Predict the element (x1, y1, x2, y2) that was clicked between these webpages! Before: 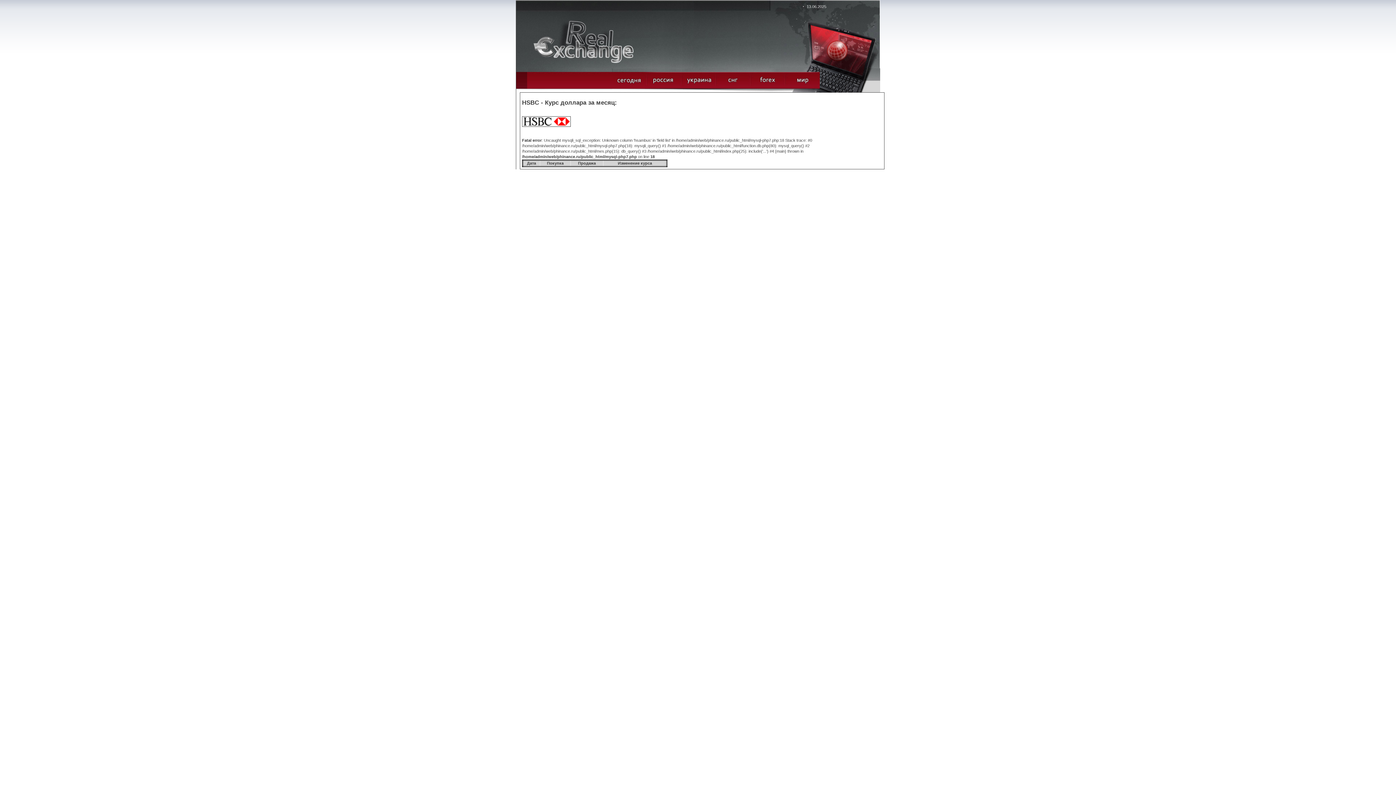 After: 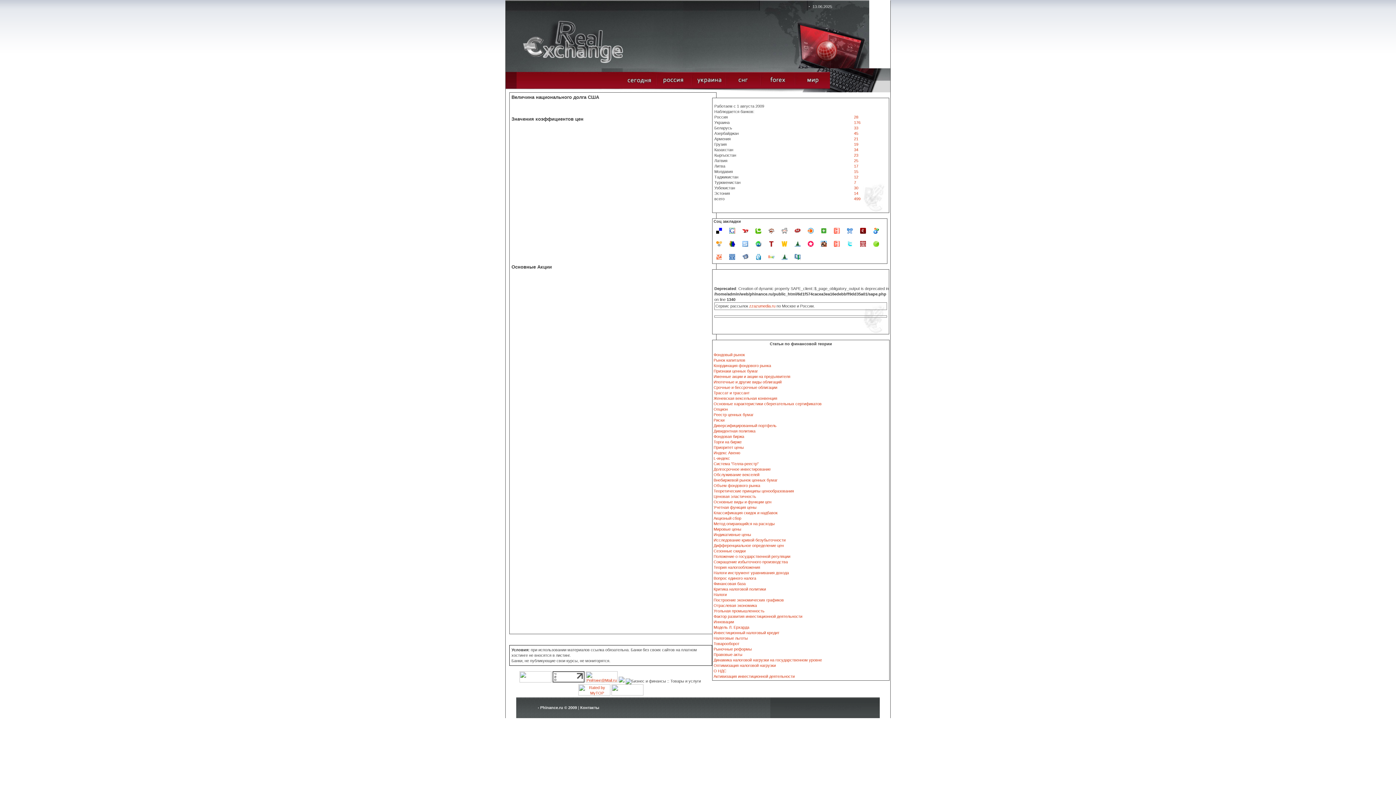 Action: bbox: (785, 88, 820, 93)